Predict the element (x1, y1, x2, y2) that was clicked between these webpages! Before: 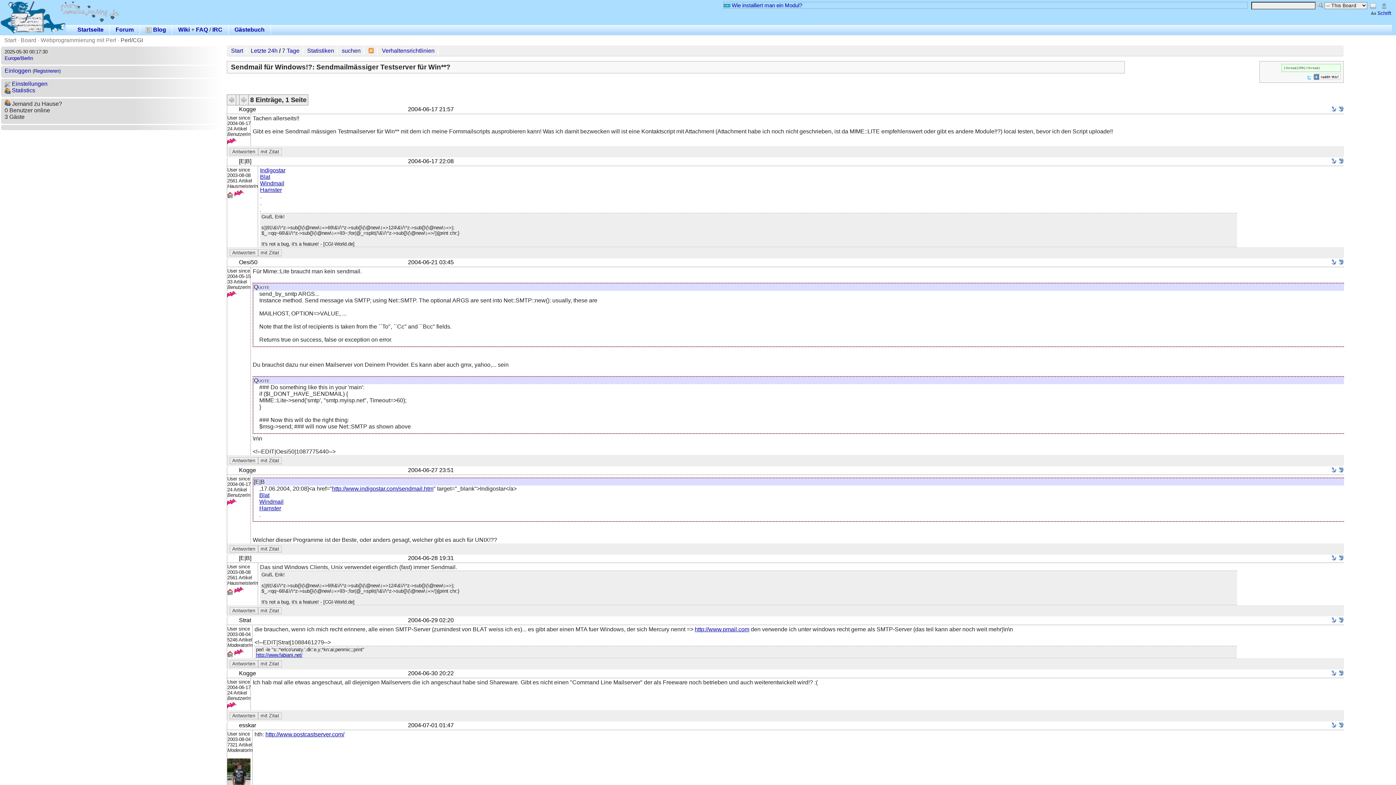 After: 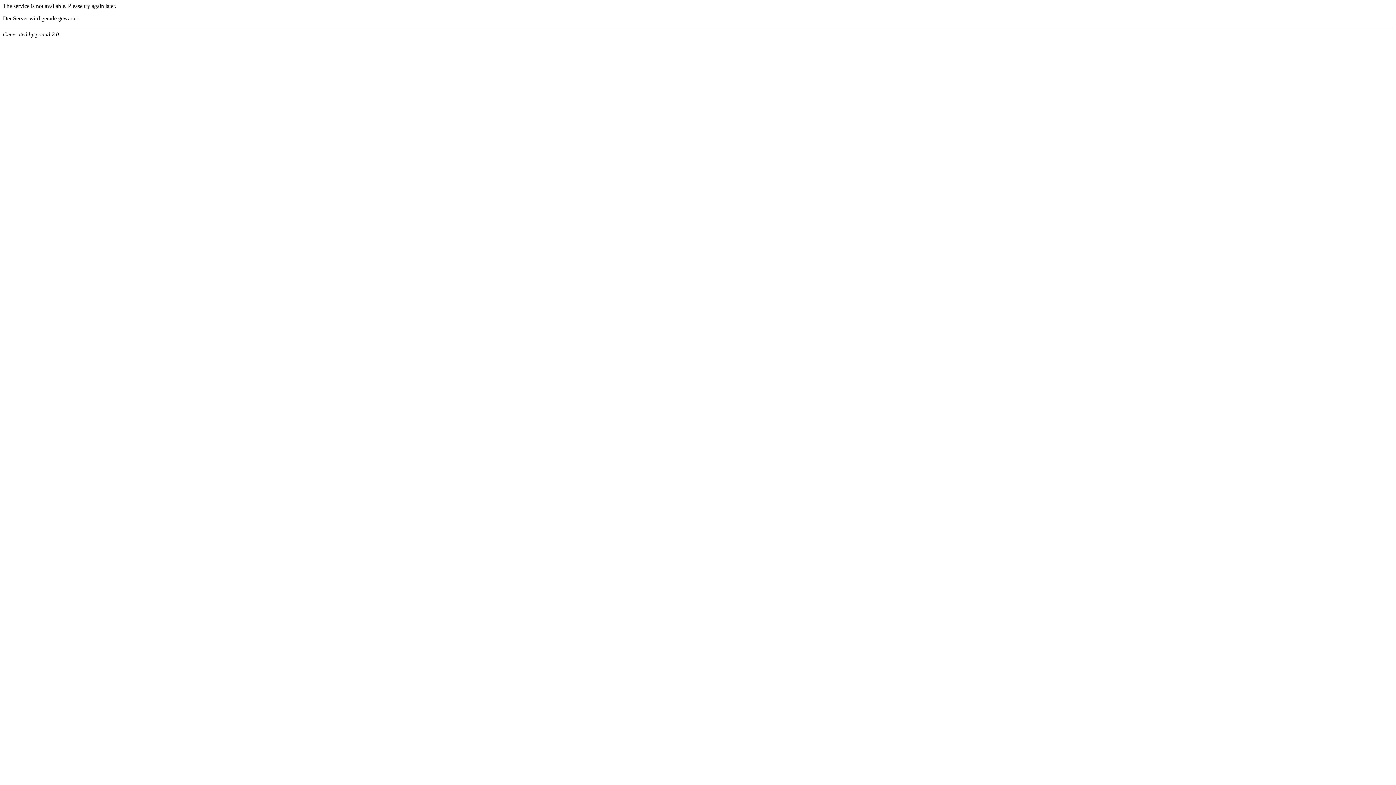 Action: label: Wiki bbox: (178, 26, 189, 32)